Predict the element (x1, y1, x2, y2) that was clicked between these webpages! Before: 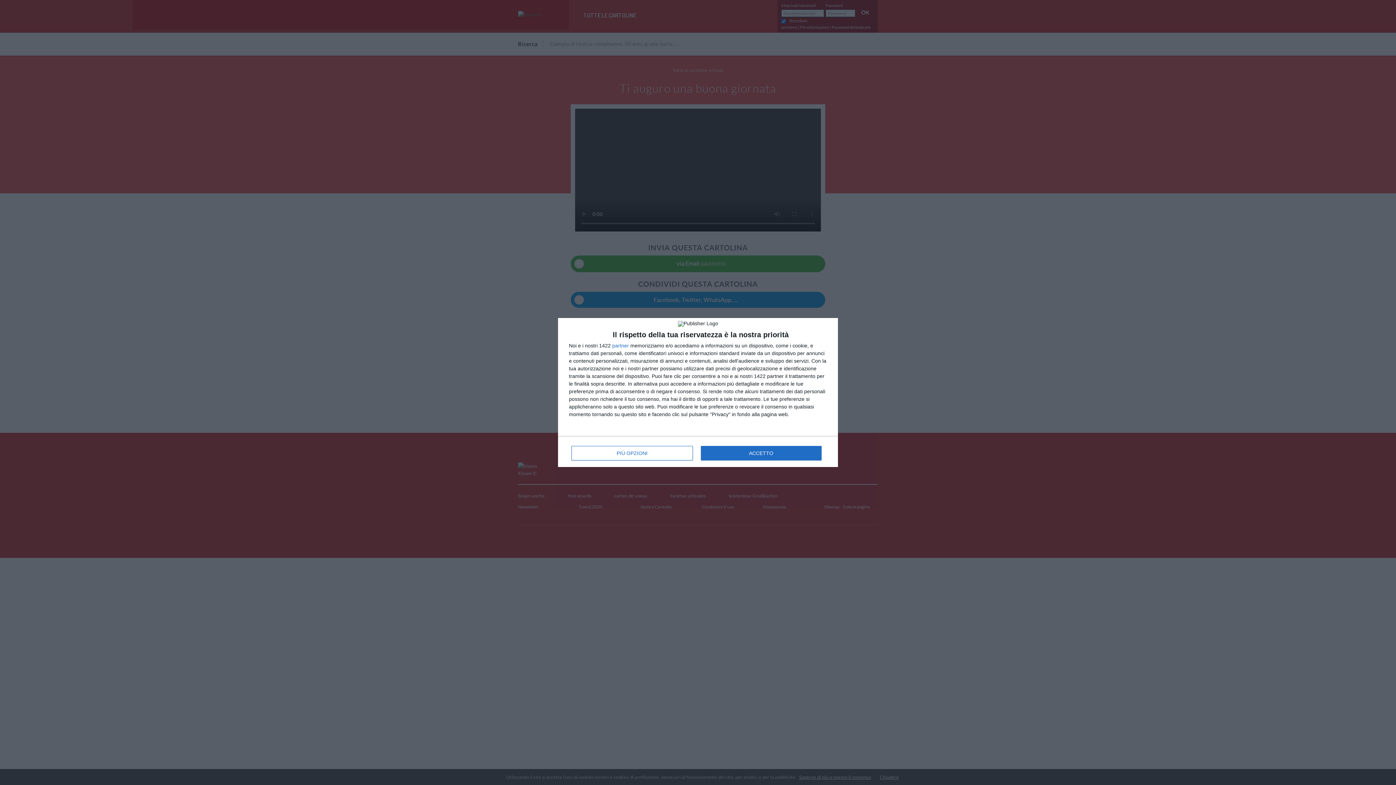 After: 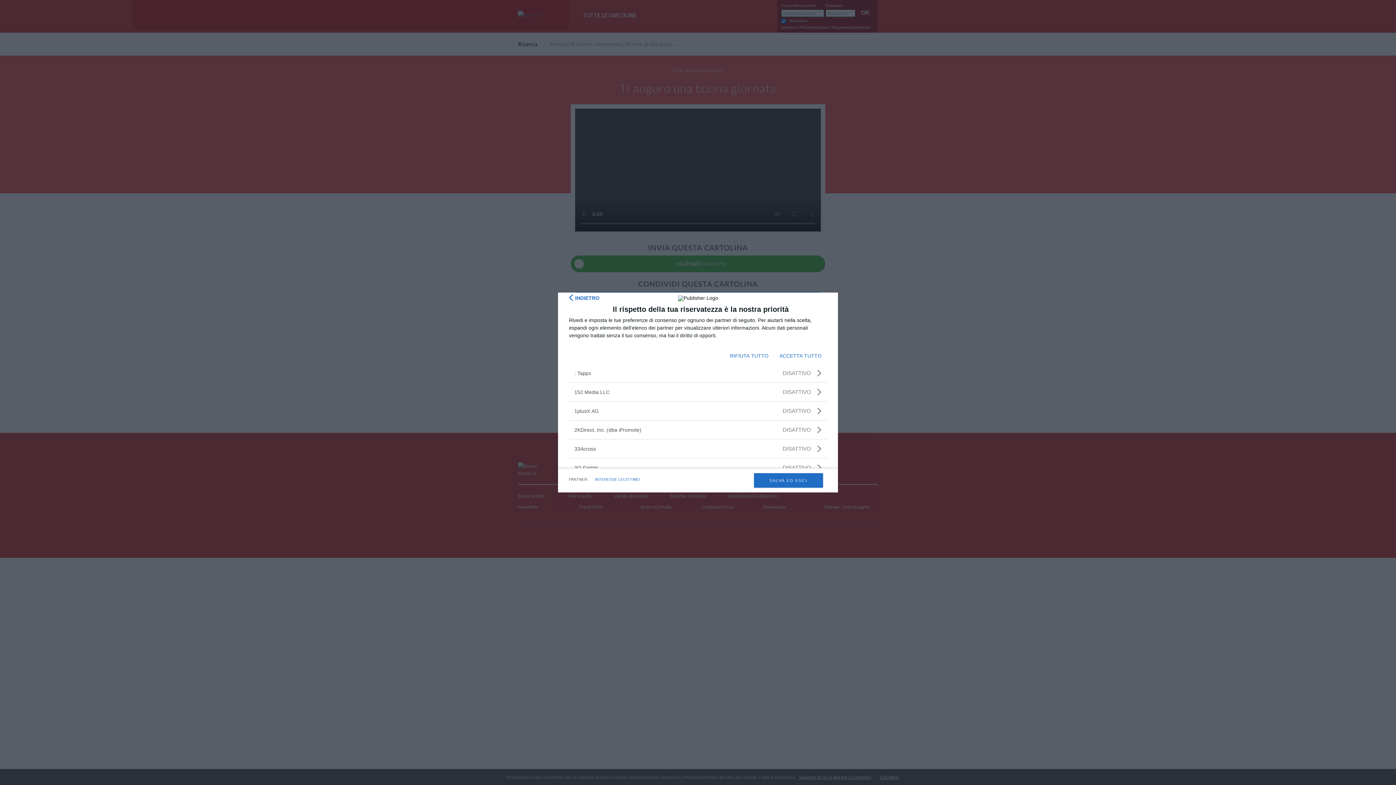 Action: label: partner bbox: (612, 343, 629, 348)